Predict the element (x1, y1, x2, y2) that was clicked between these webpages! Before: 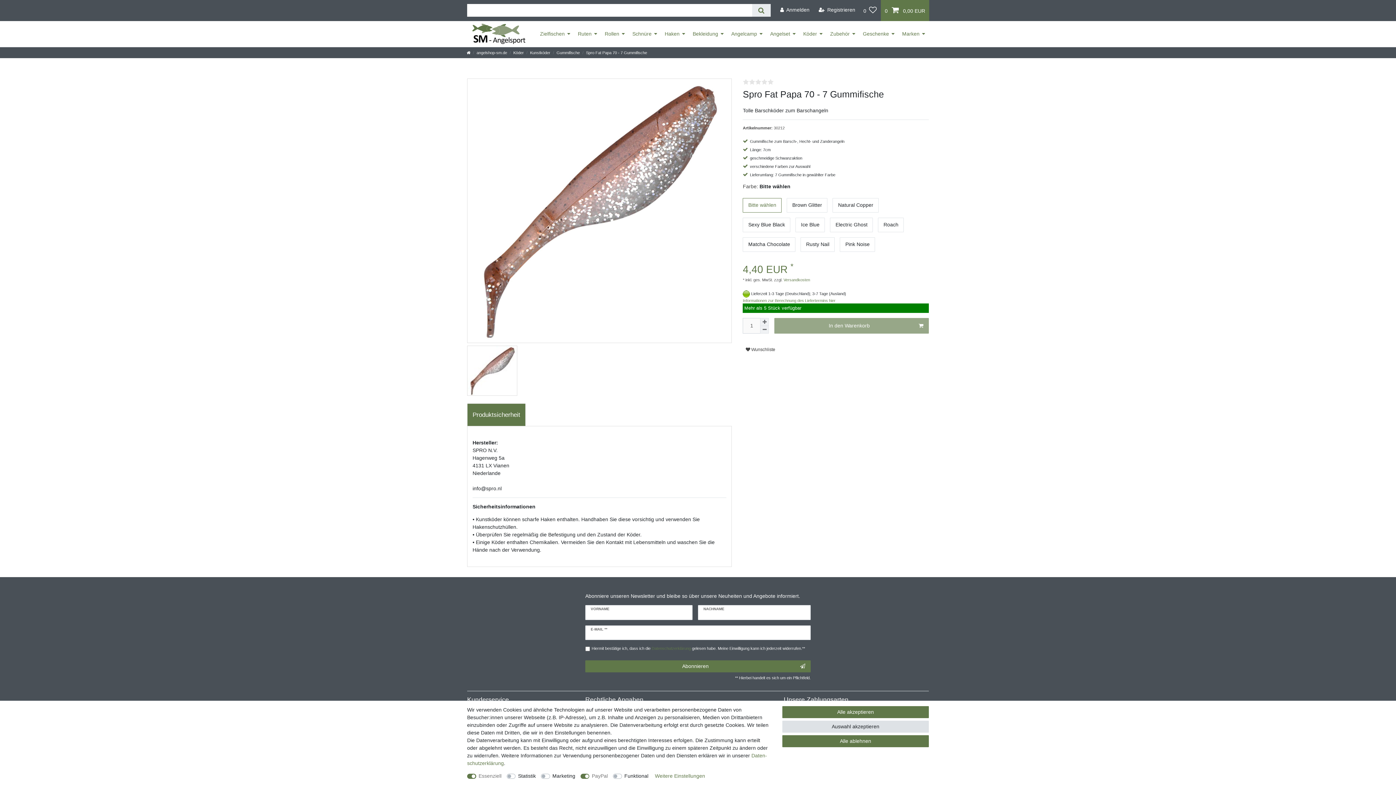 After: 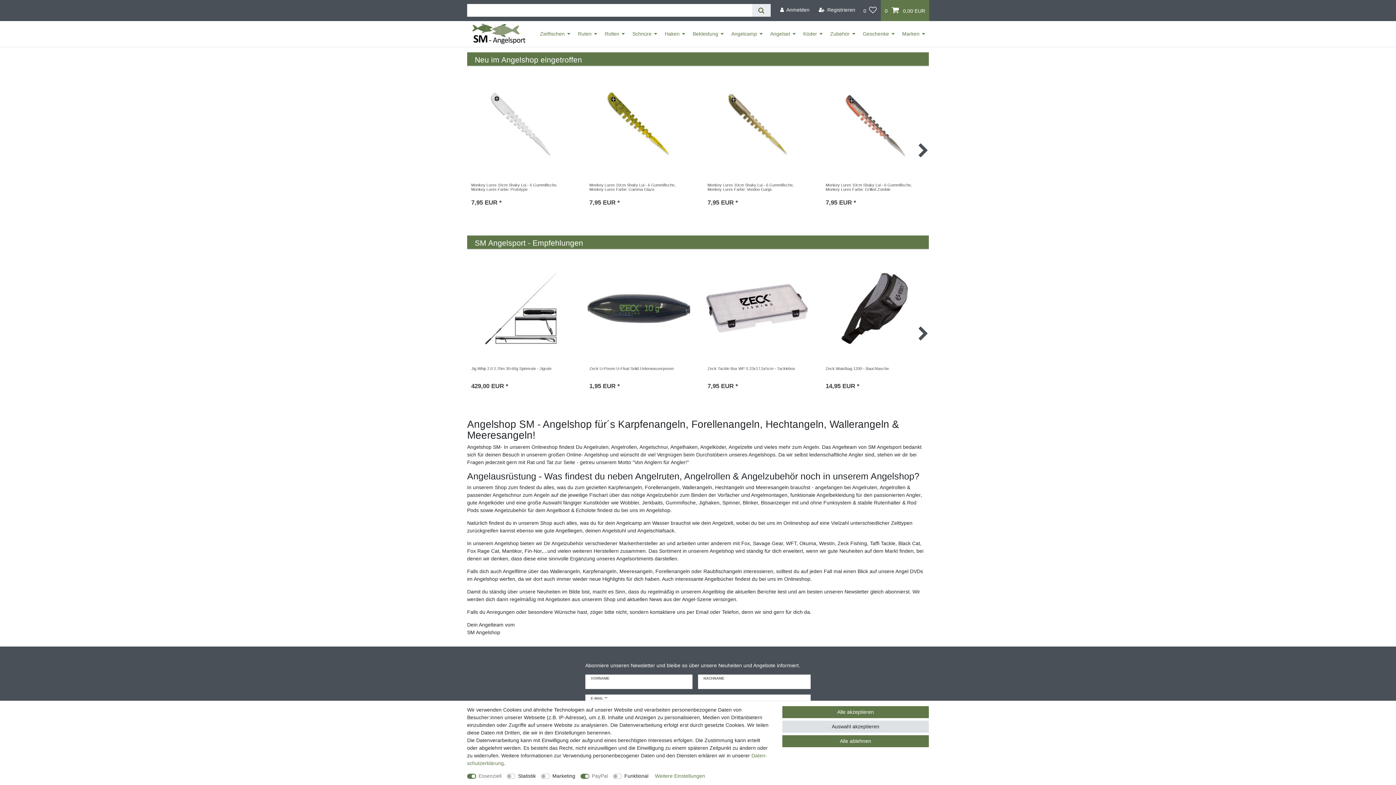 Action: bbox: (466, 50, 470, 54)